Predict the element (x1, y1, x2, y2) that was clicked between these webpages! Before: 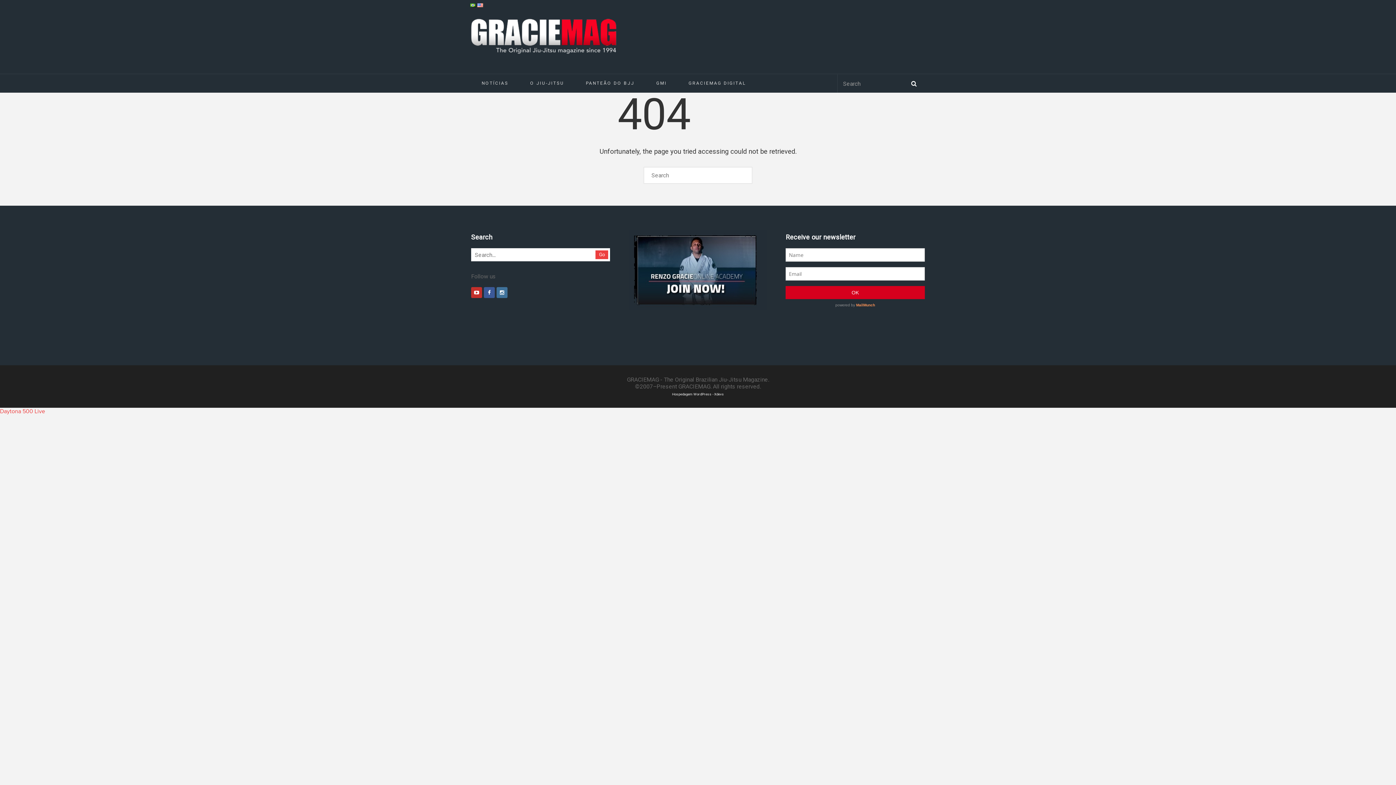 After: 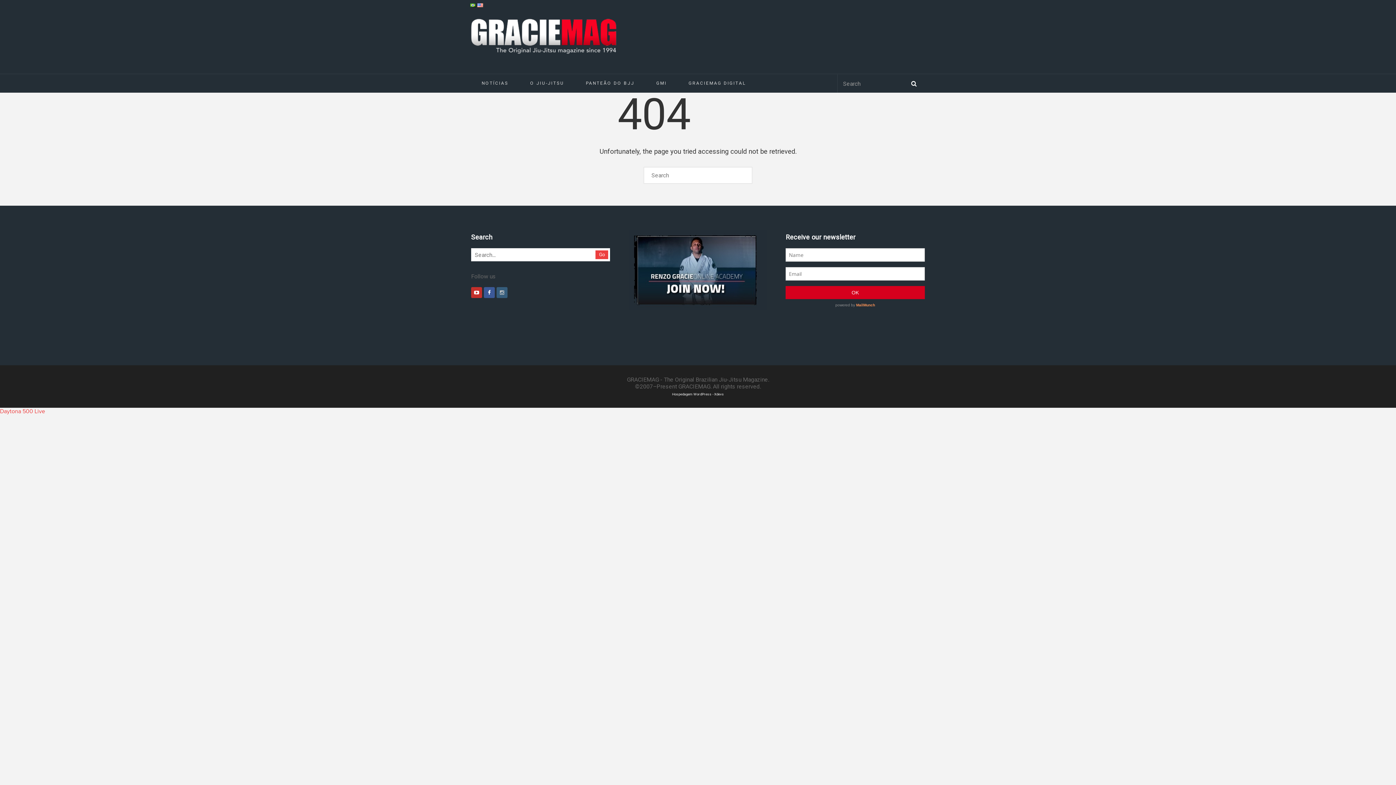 Action: bbox: (496, 287, 507, 298)